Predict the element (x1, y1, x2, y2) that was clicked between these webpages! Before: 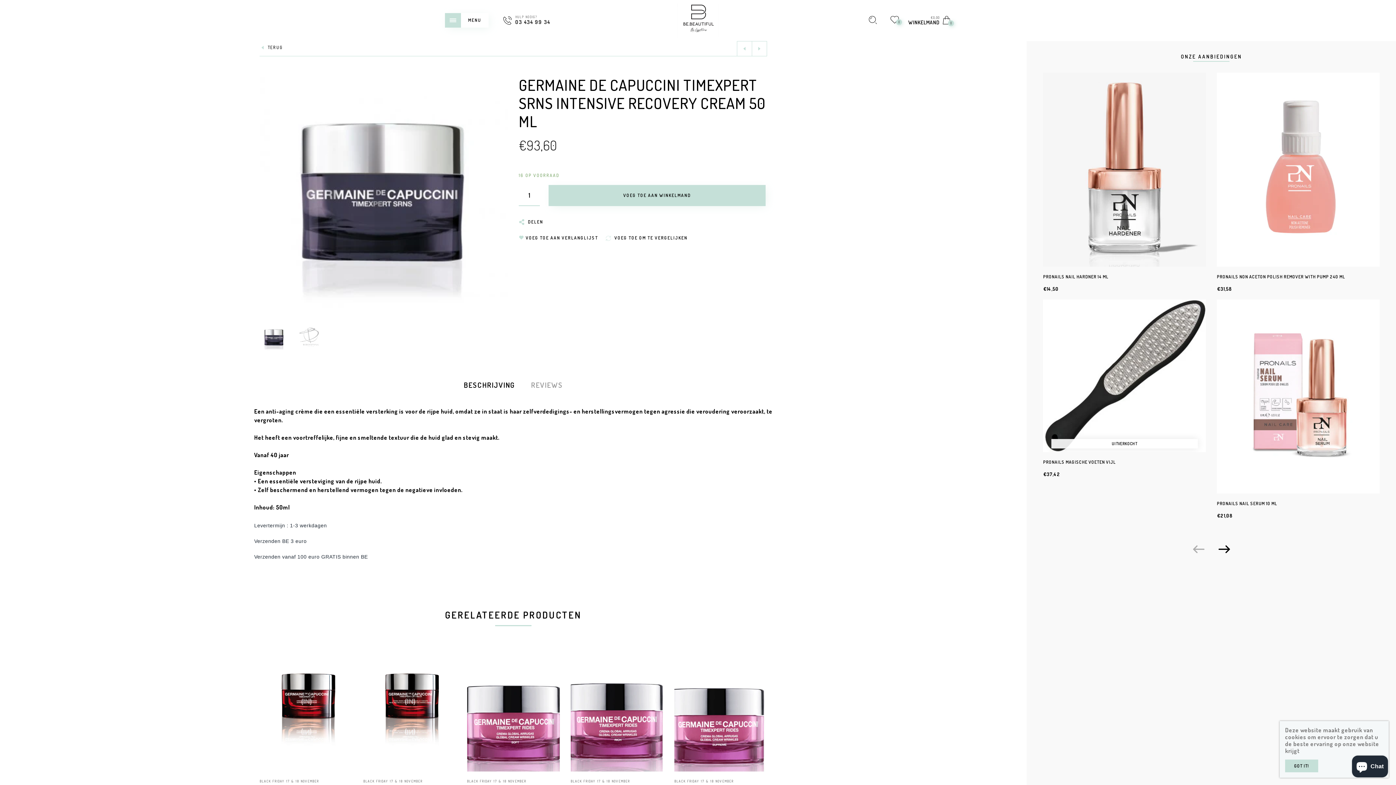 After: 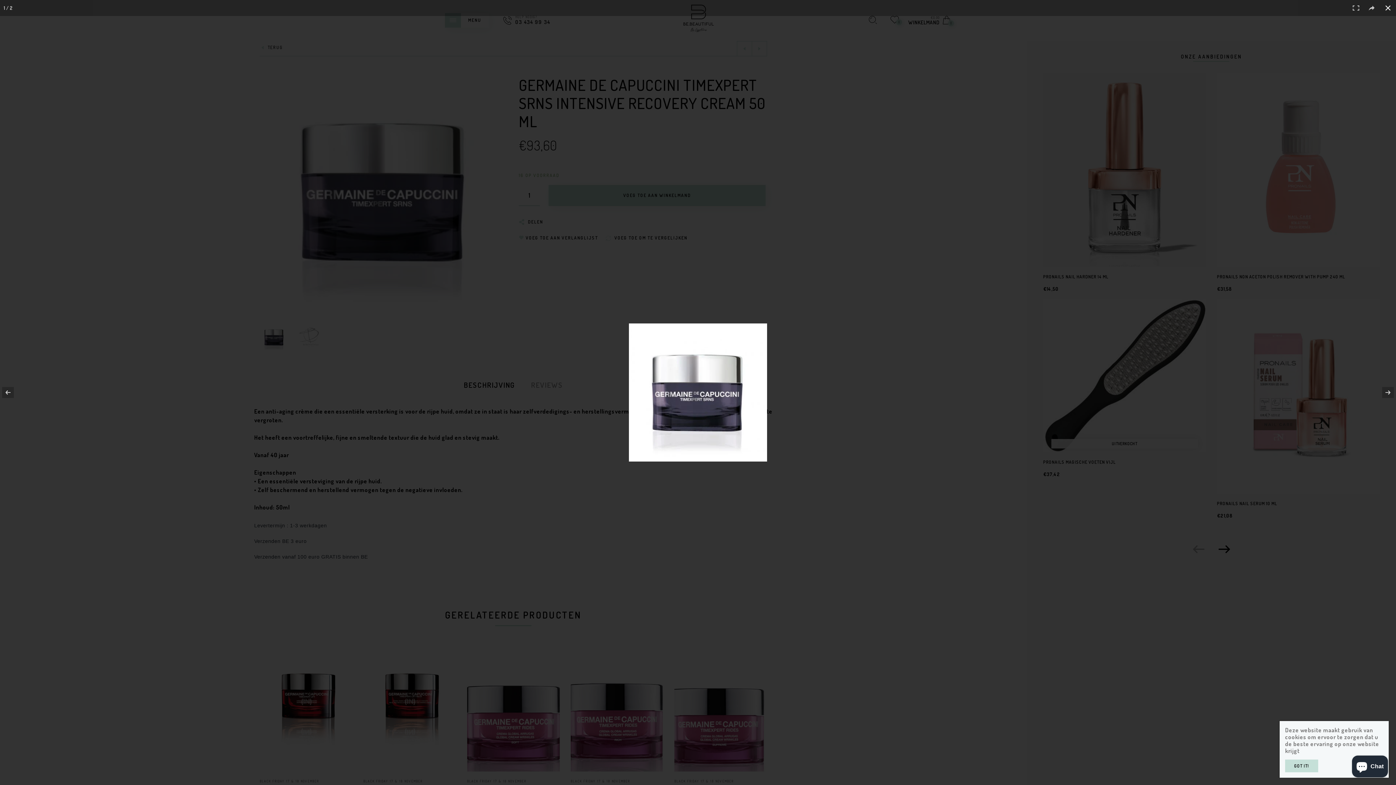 Action: bbox: (259, 67, 508, 315)